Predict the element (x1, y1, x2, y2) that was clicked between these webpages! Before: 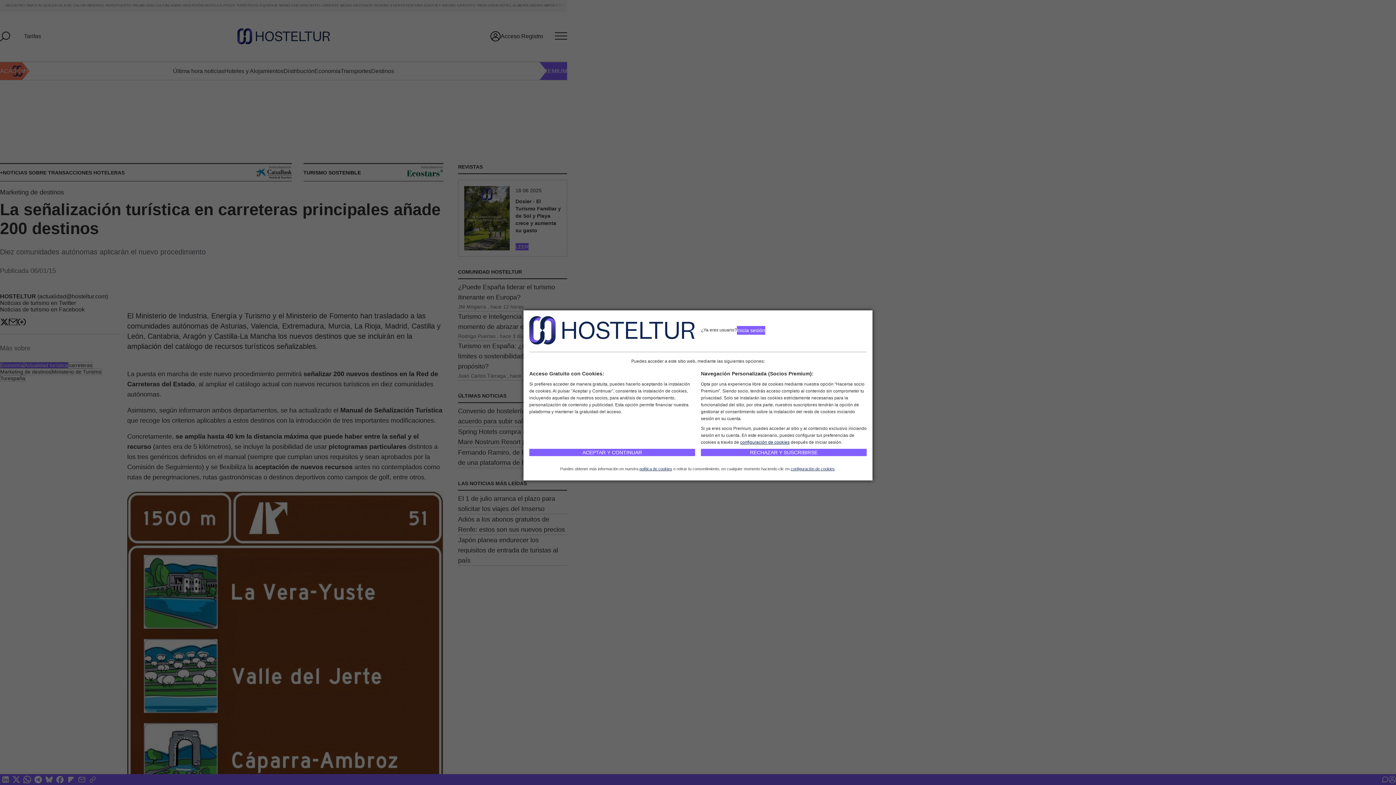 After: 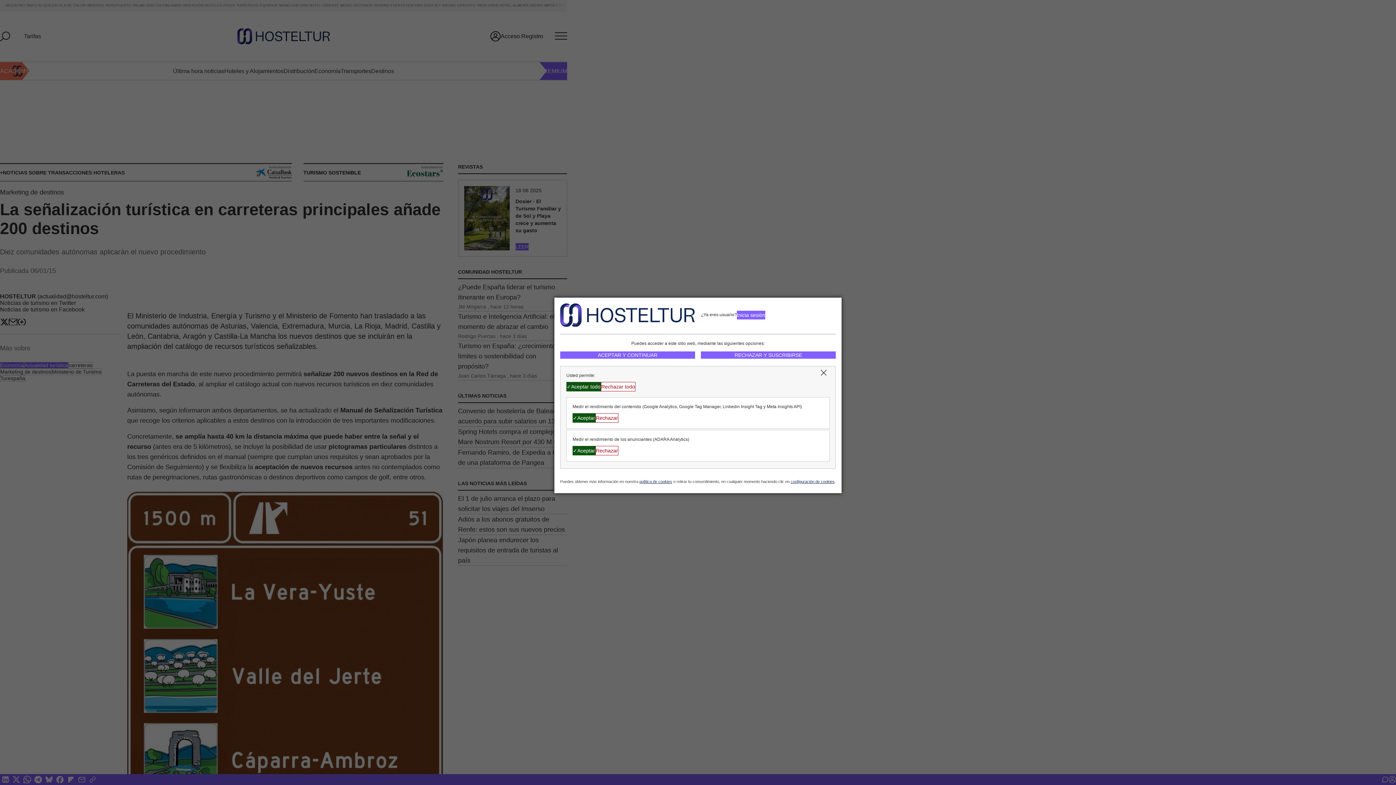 Action: label: configuración de cookies bbox: (740, 440, 789, 445)